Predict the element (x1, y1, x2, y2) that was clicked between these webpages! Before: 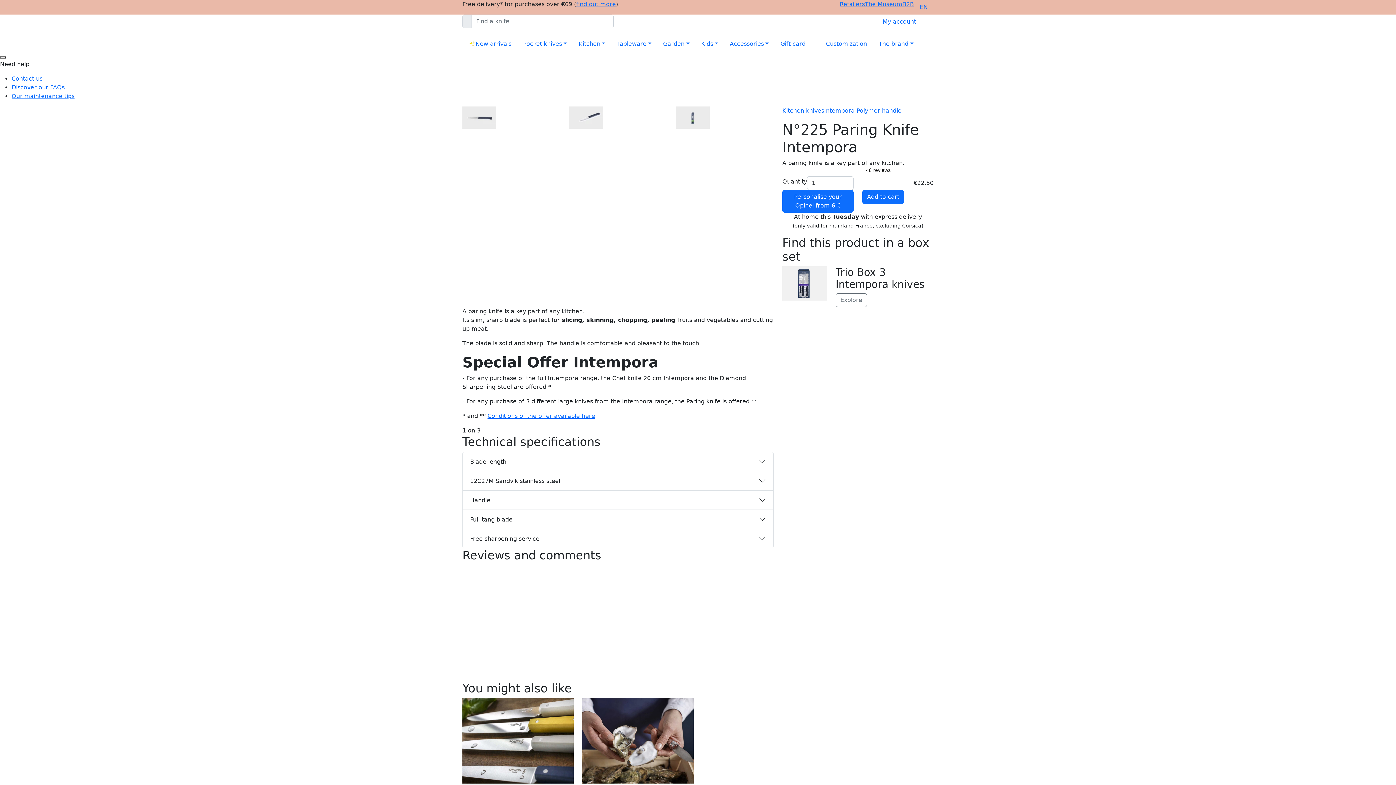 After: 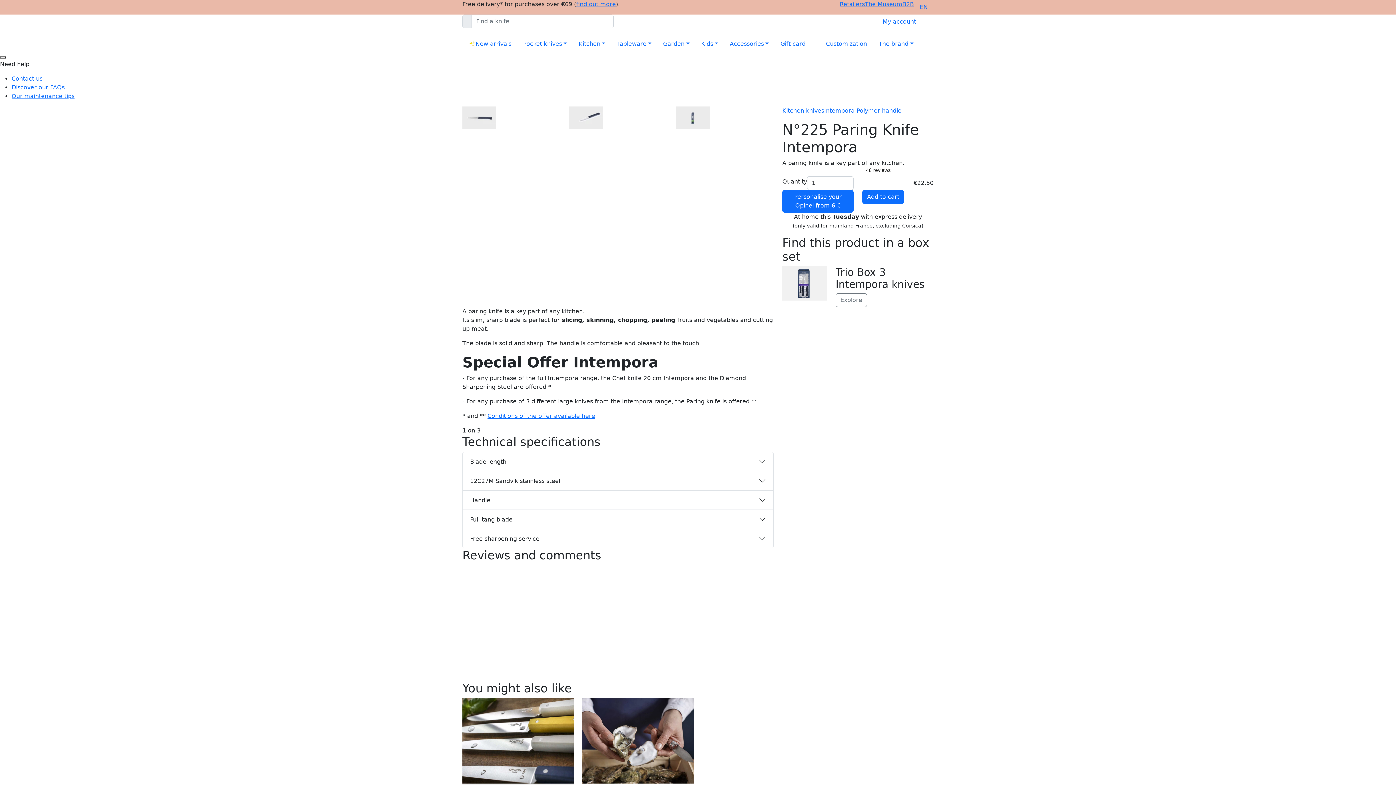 Action: bbox: (462, 113, 496, 120)